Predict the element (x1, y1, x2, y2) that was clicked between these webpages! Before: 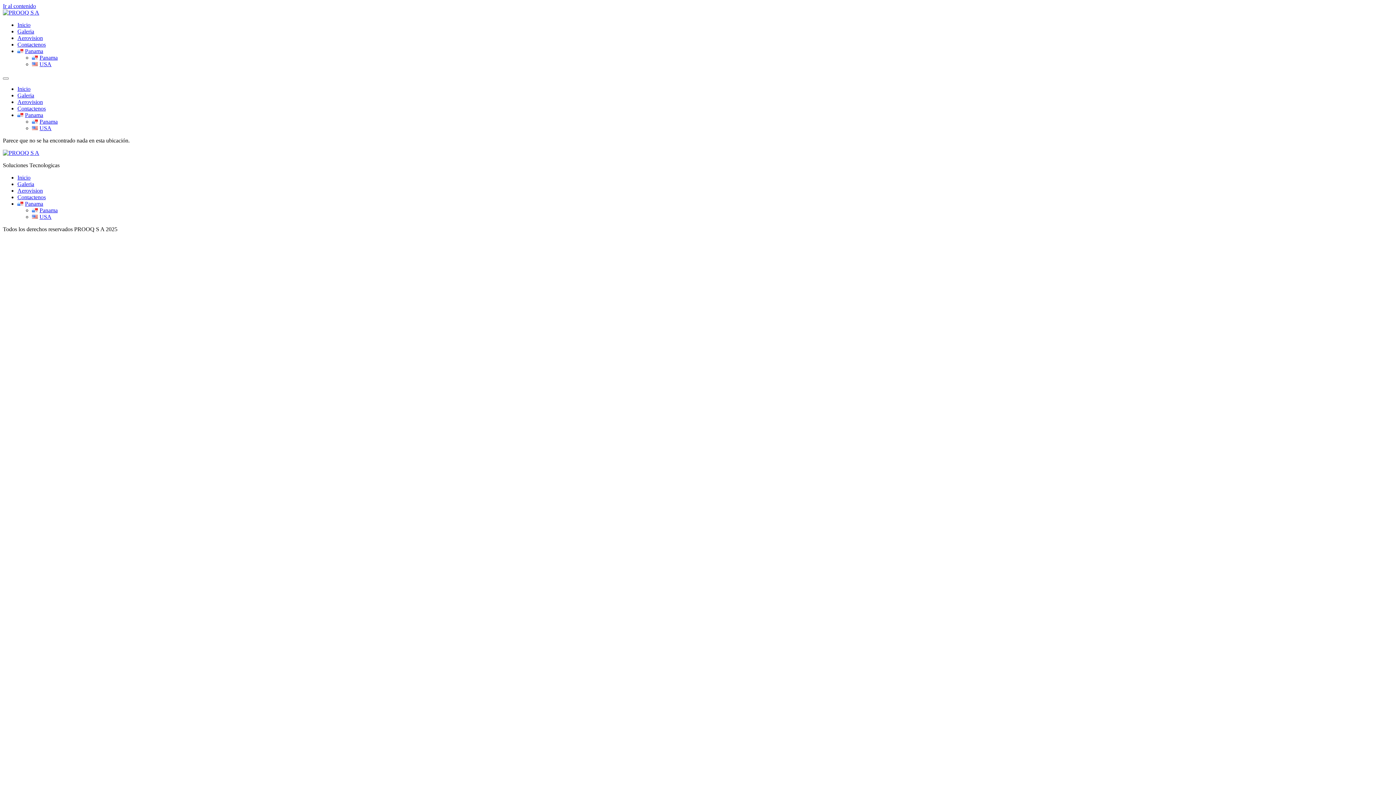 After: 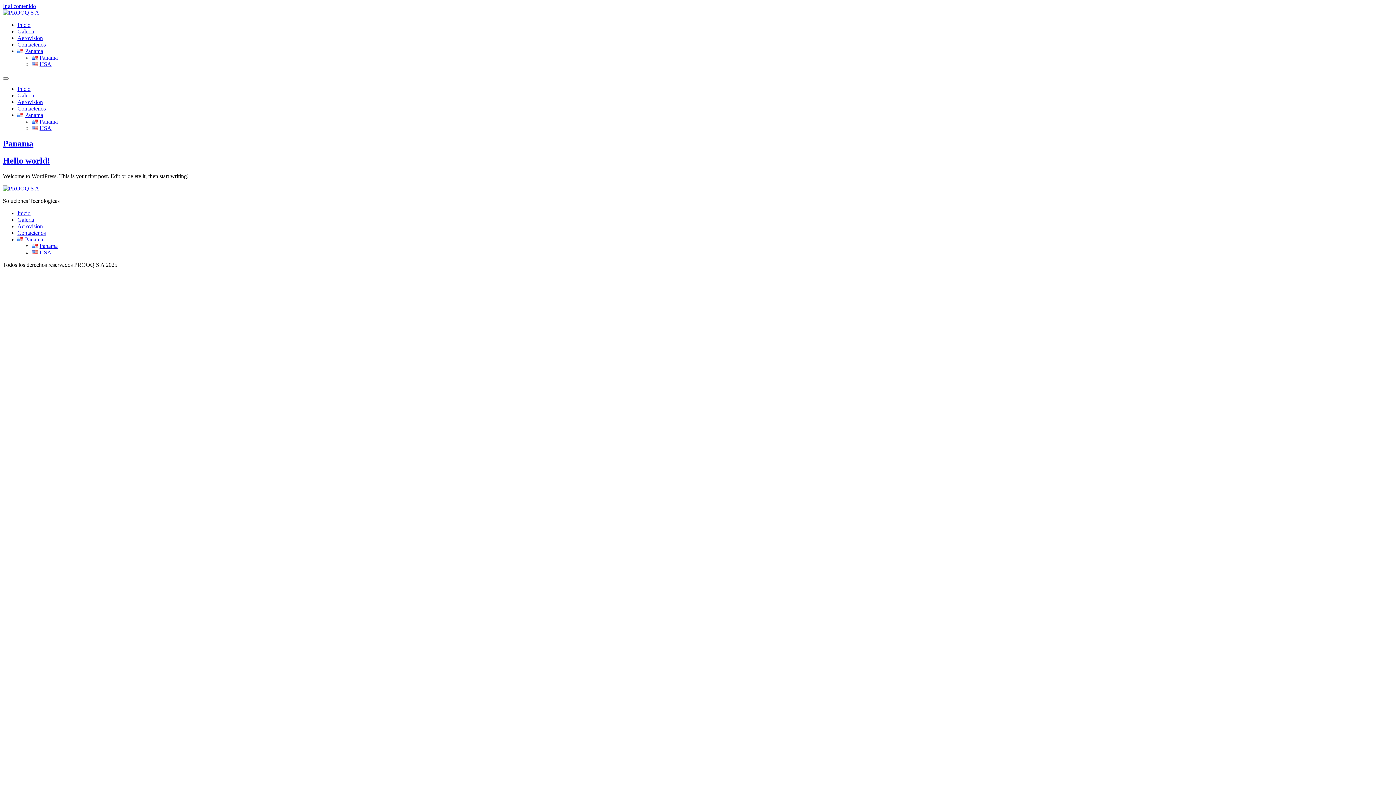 Action: bbox: (2, 149, 39, 156)